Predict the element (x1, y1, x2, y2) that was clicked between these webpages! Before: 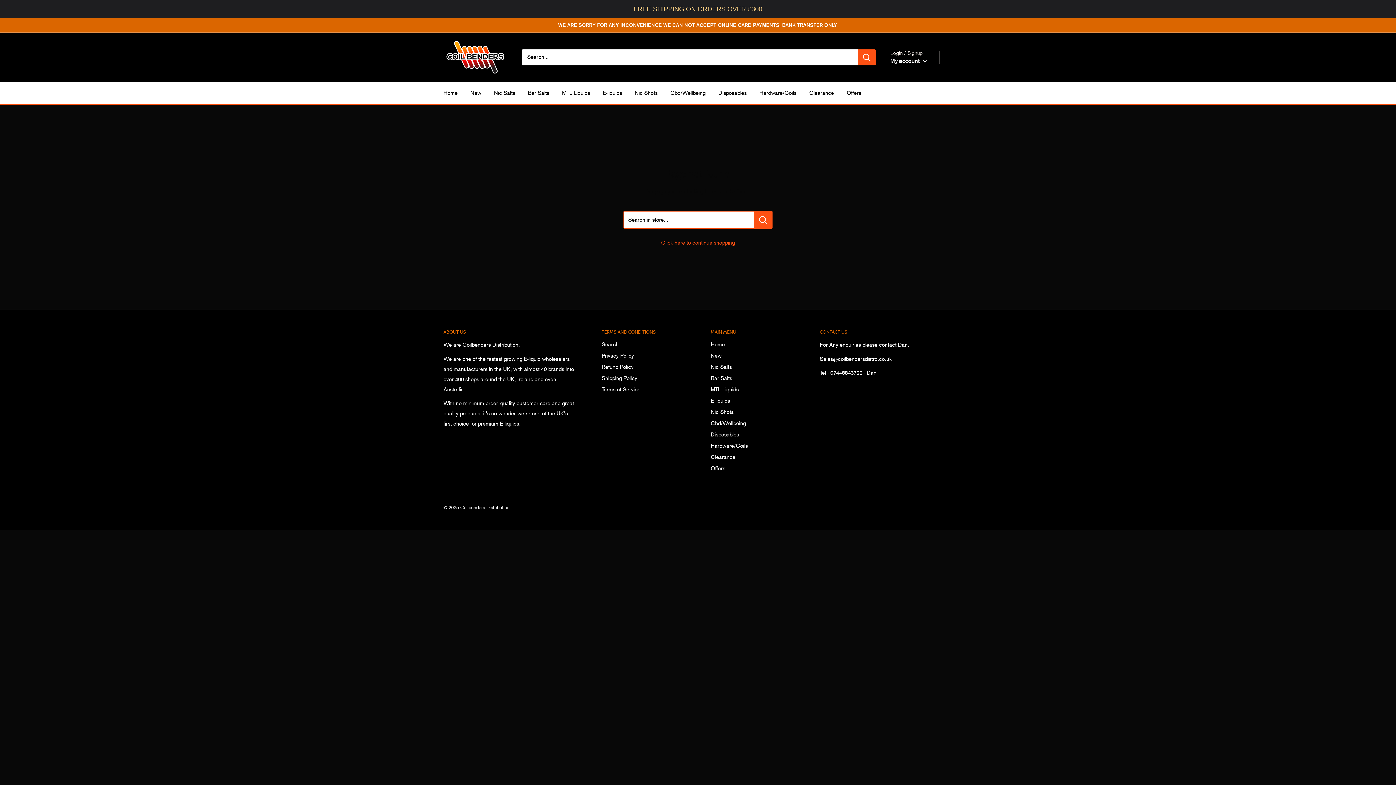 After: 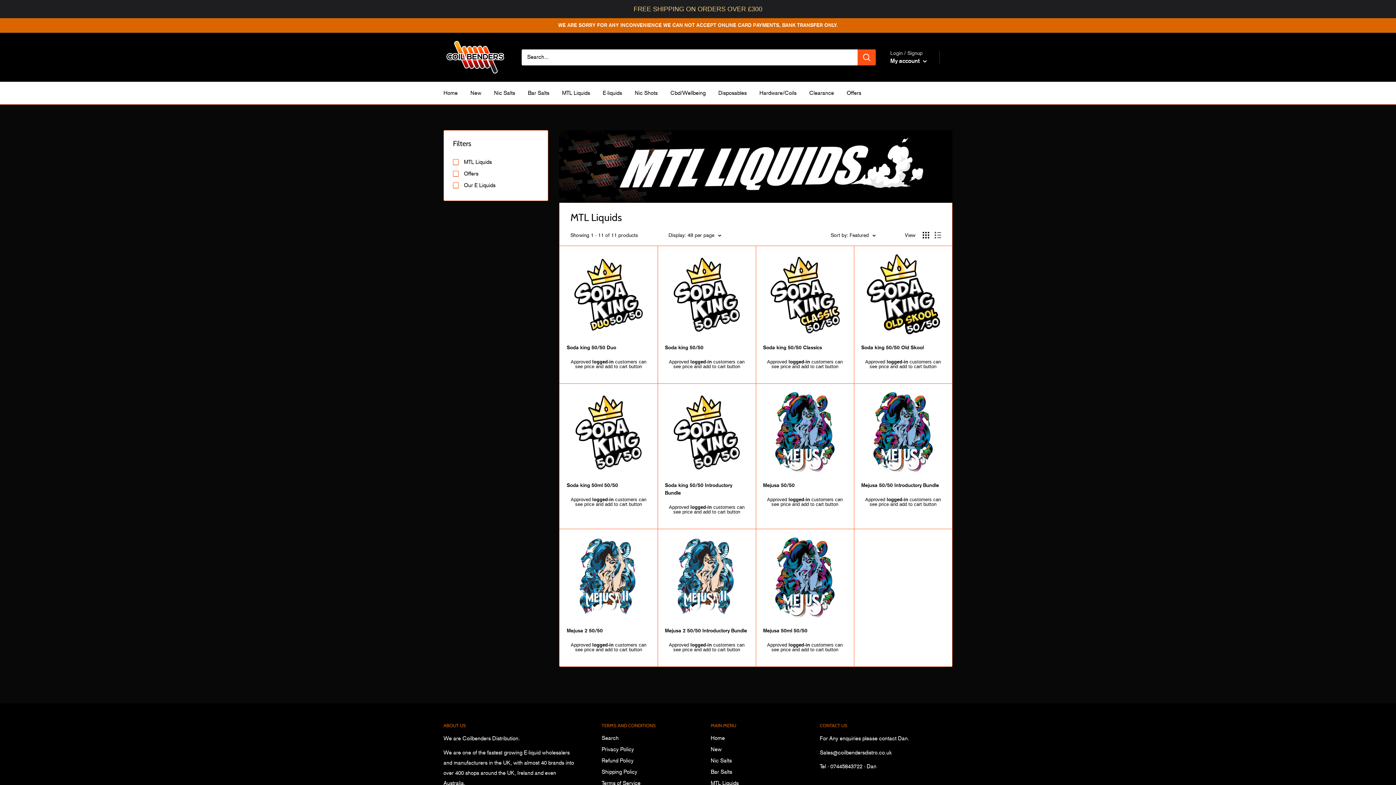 Action: label: MTL Liquids bbox: (710, 384, 794, 395)